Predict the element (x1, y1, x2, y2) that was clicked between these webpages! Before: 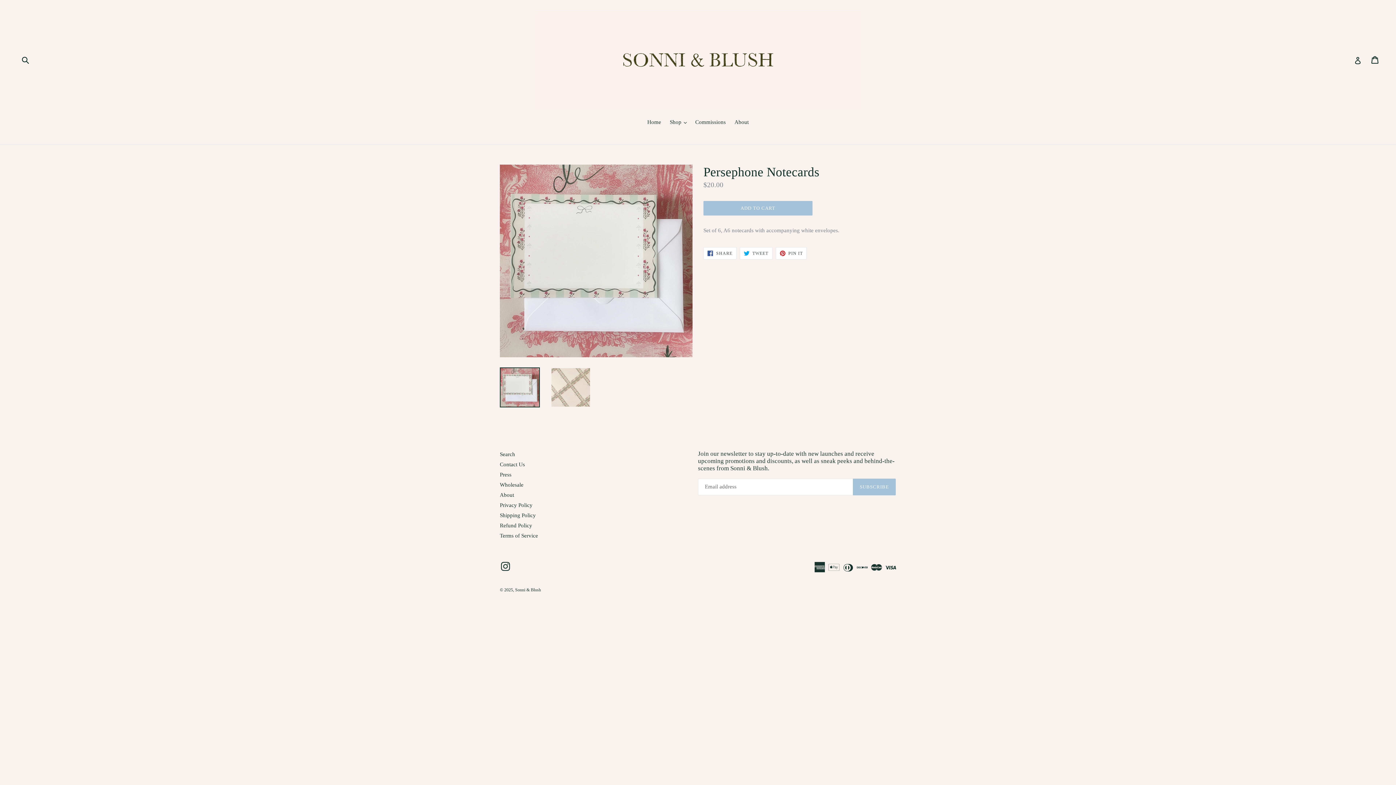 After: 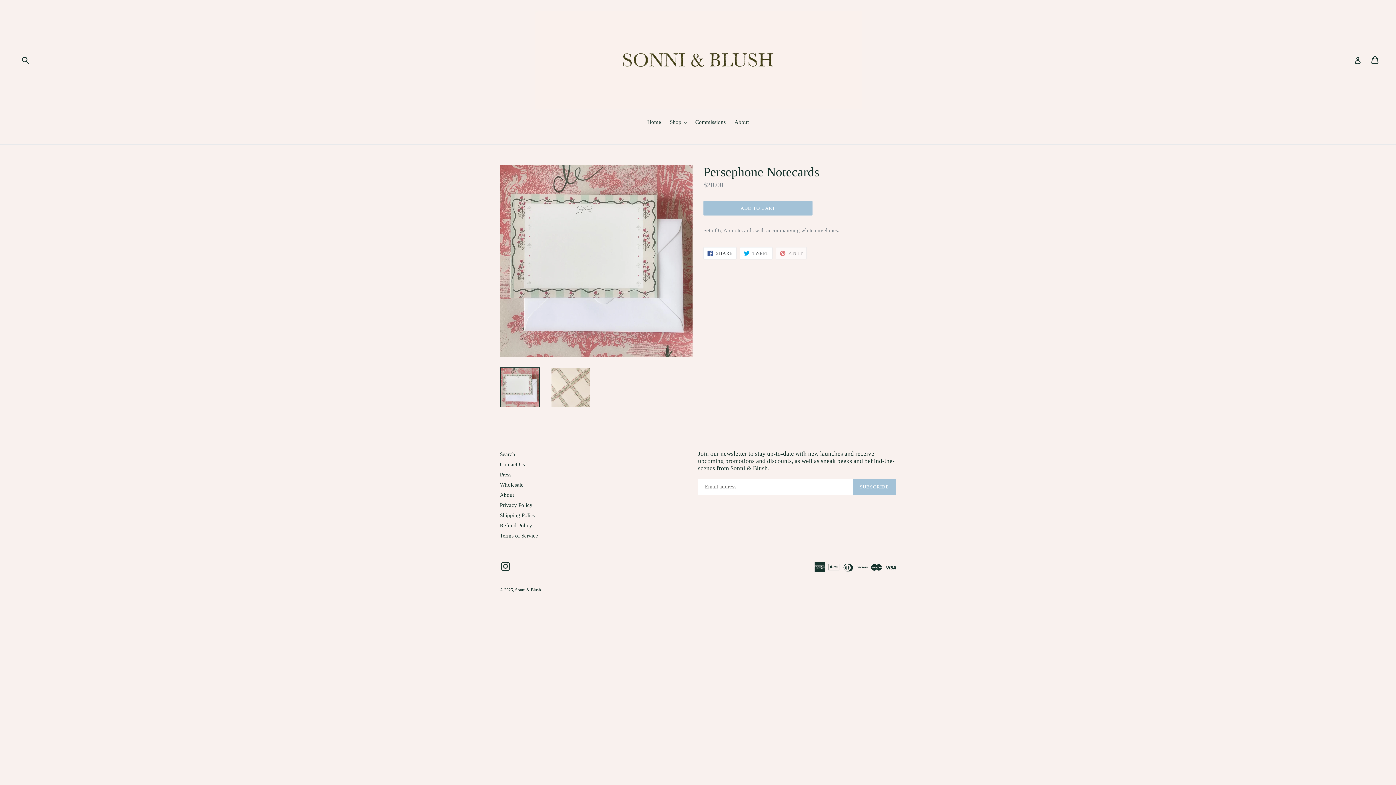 Action: bbox: (775, 247, 807, 259) label:  PIN IT
PIN ON PINTEREST